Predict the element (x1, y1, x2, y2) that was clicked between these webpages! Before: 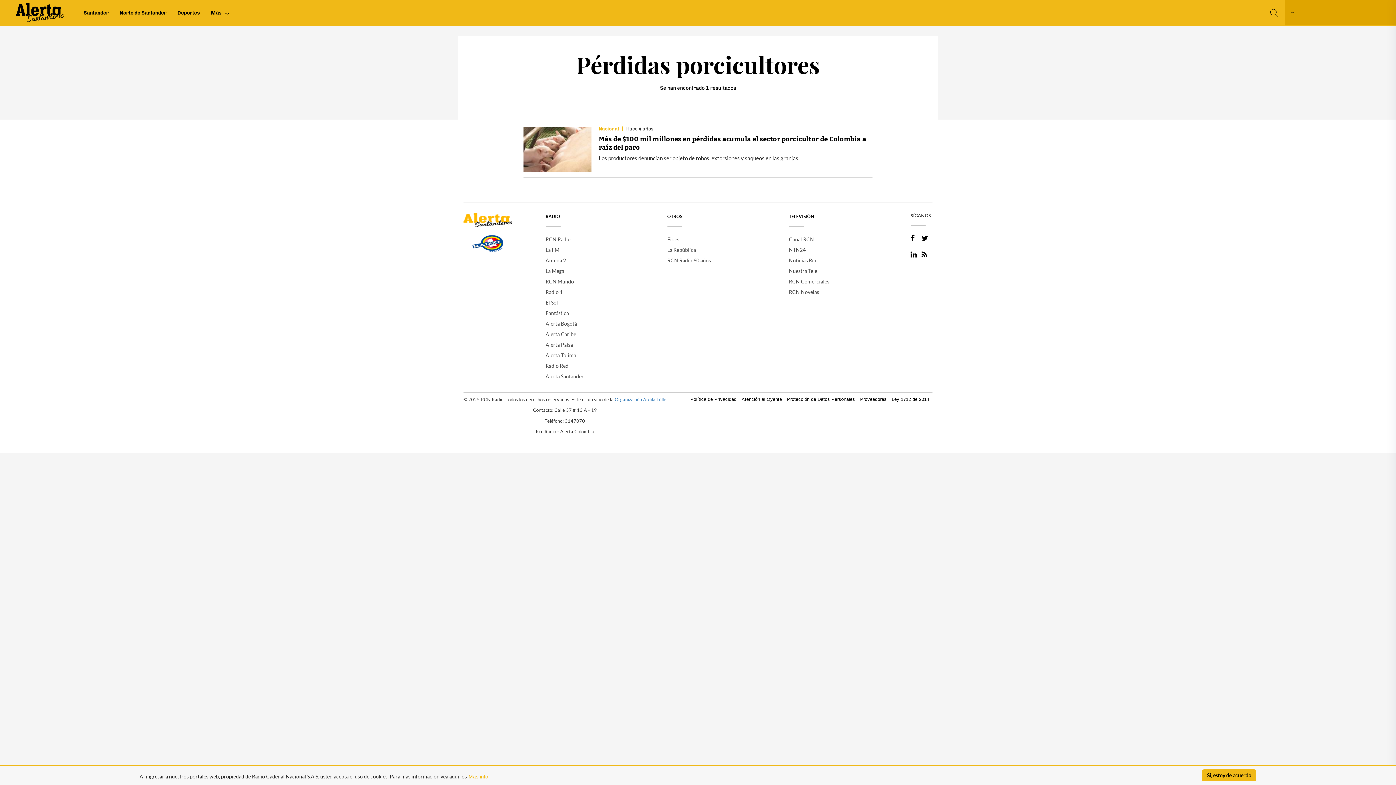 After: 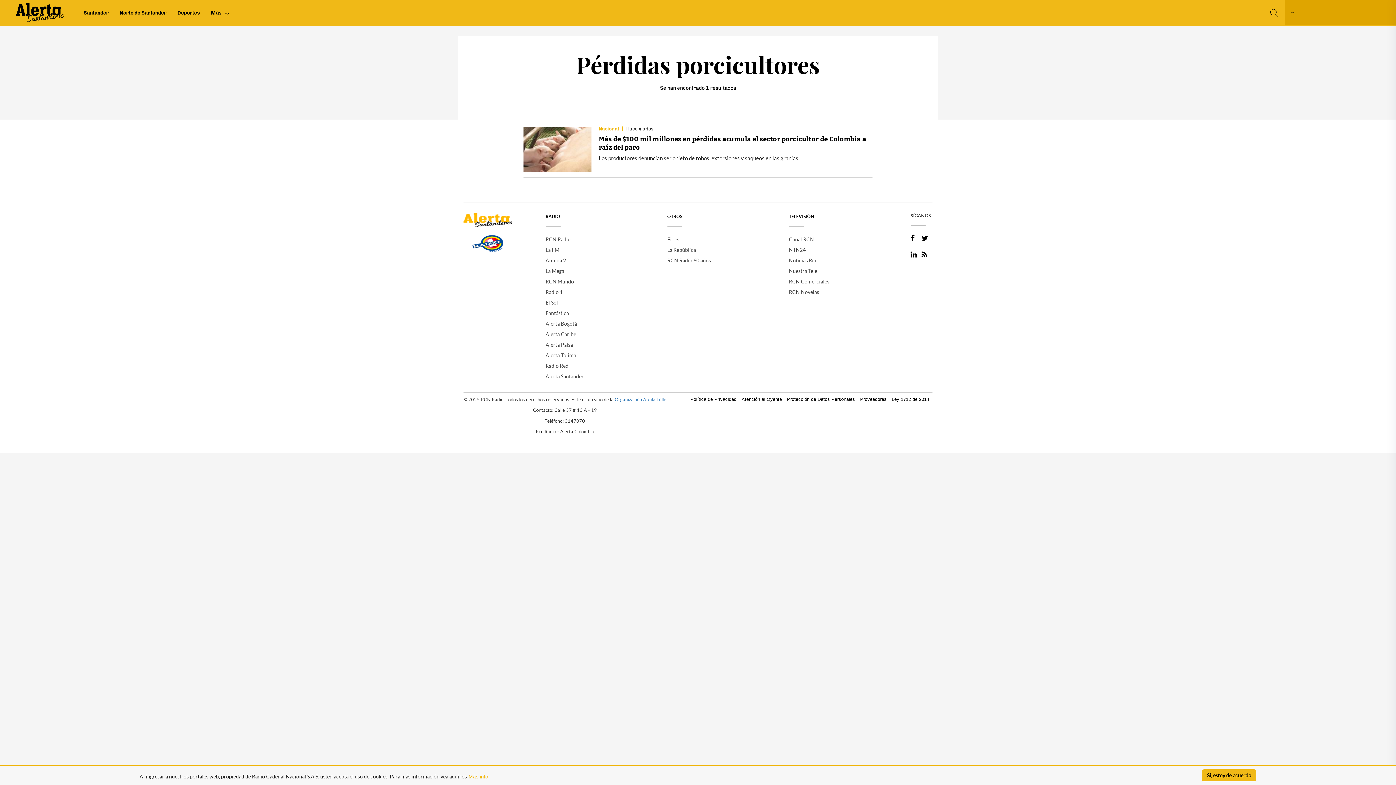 Action: bbox: (789, 276, 910, 286) label: RCN Comerciales